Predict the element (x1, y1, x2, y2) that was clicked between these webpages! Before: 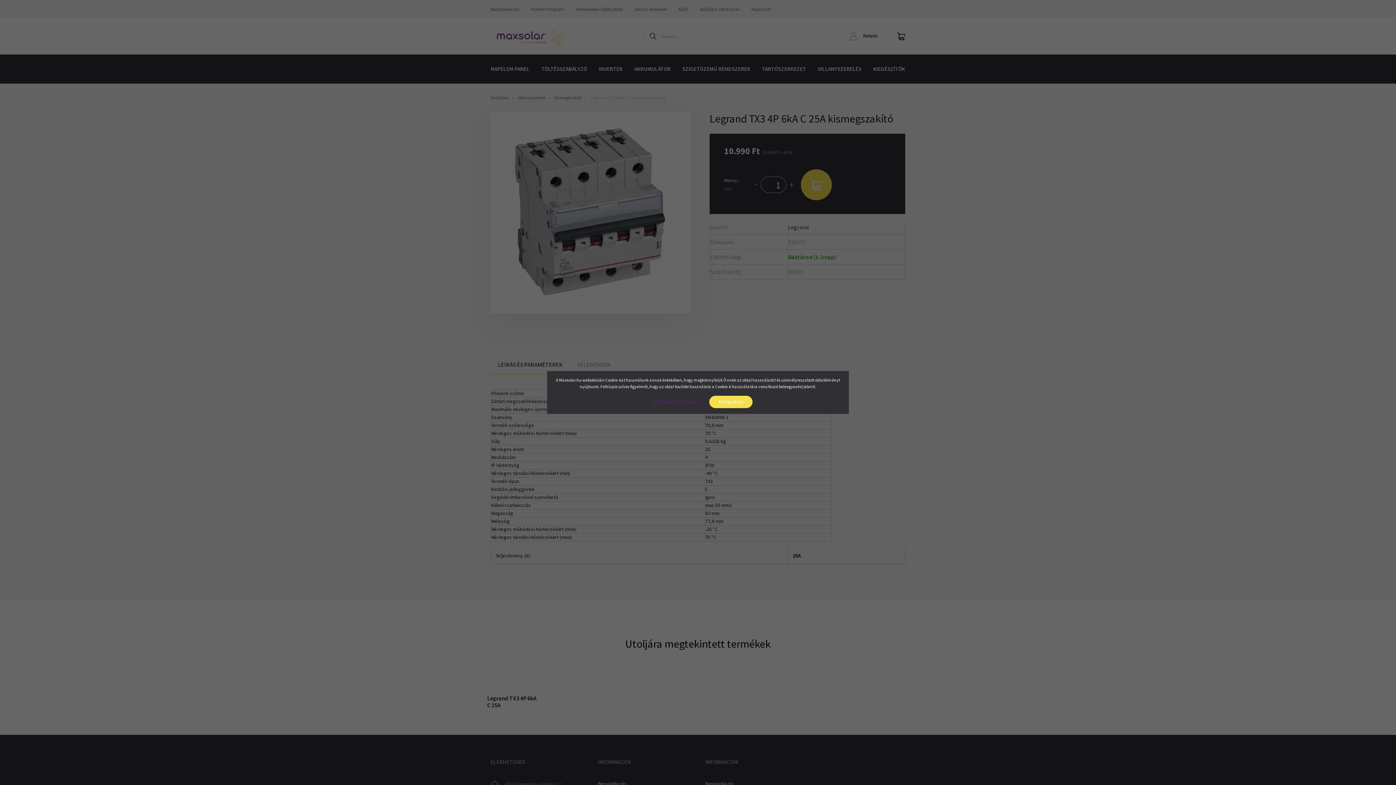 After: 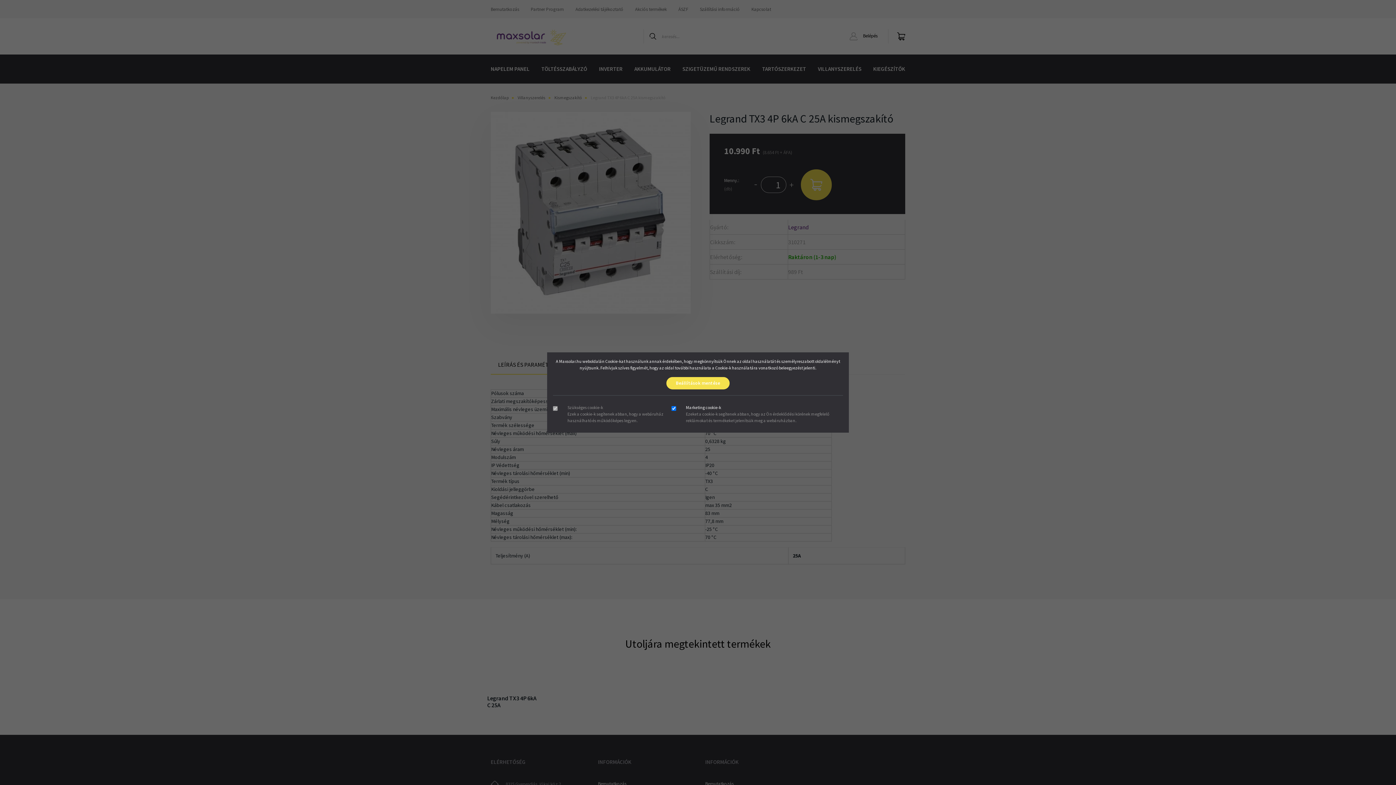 Action: label: Beállítások módosítása bbox: (643, 396, 708, 408)